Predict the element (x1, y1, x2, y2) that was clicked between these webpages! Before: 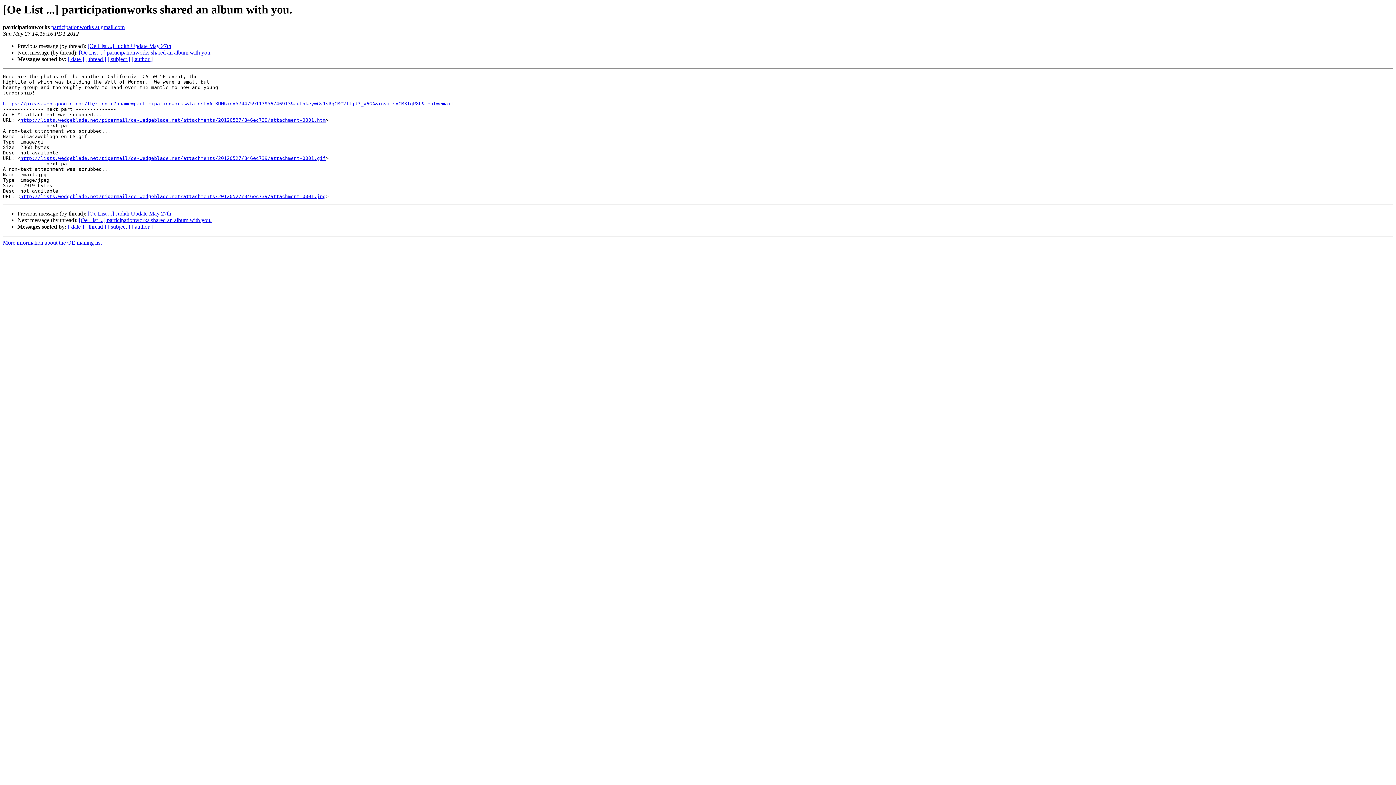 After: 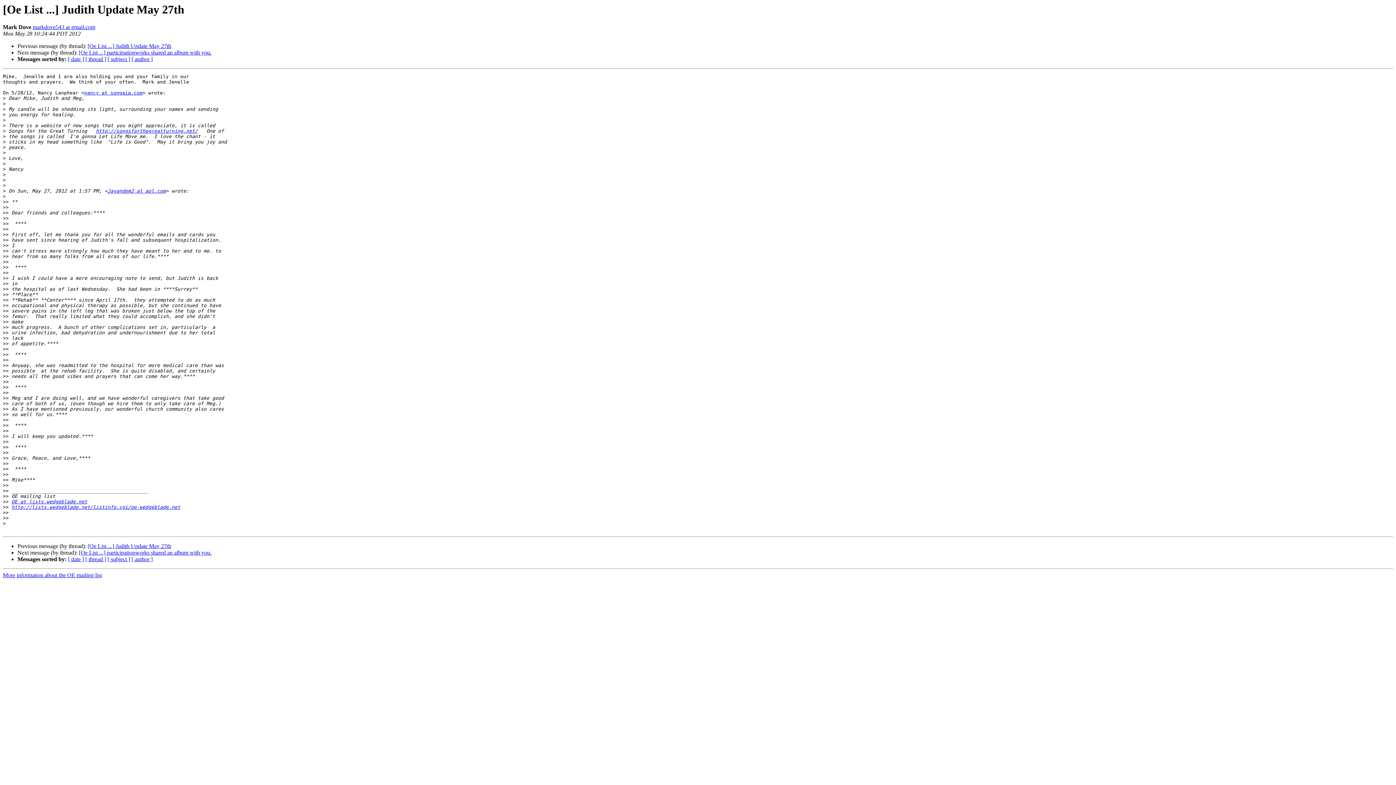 Action: bbox: (87, 210, 171, 216) label: [Oe List ...] Judith Update May 27th